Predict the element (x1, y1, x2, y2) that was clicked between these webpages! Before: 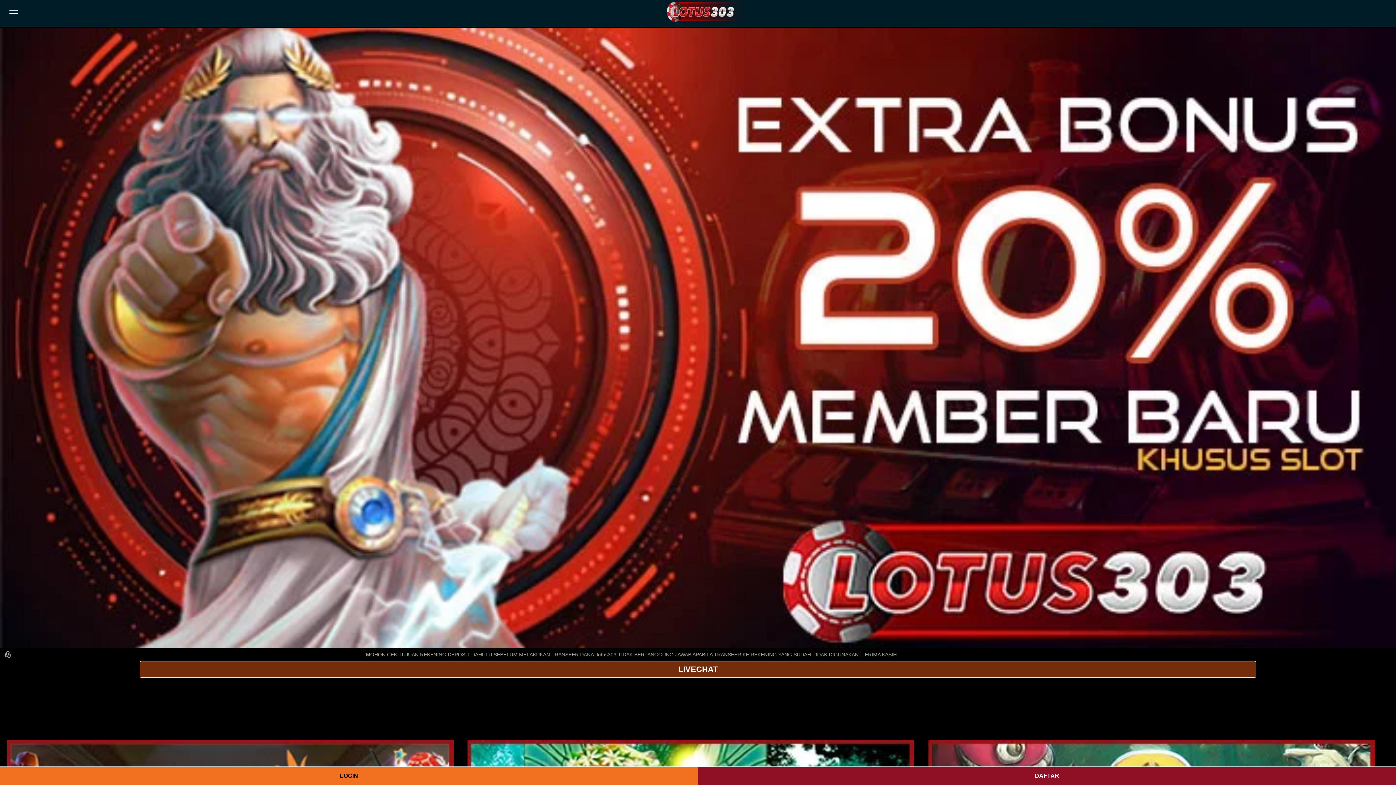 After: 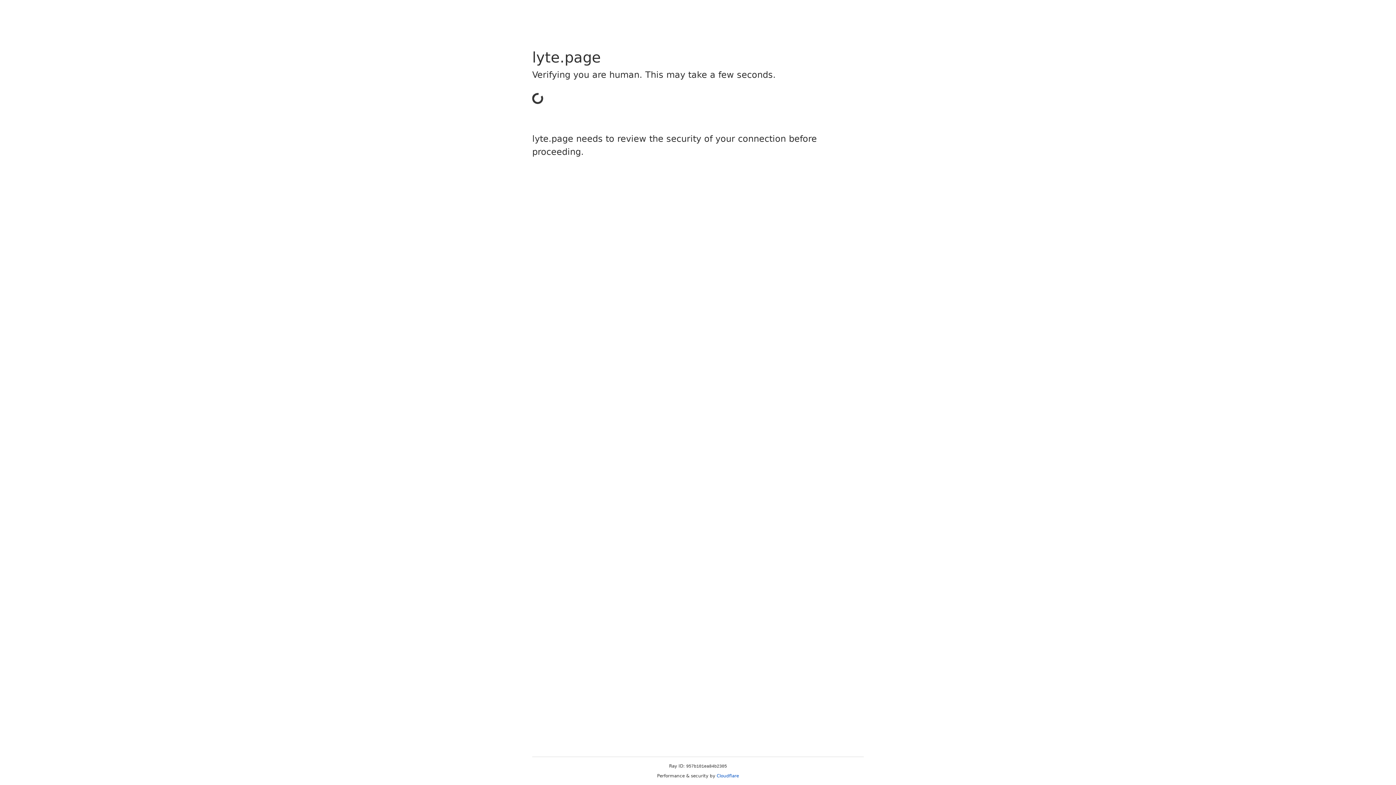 Action: label: LIVECHAT bbox: (139, 661, 1256, 678)